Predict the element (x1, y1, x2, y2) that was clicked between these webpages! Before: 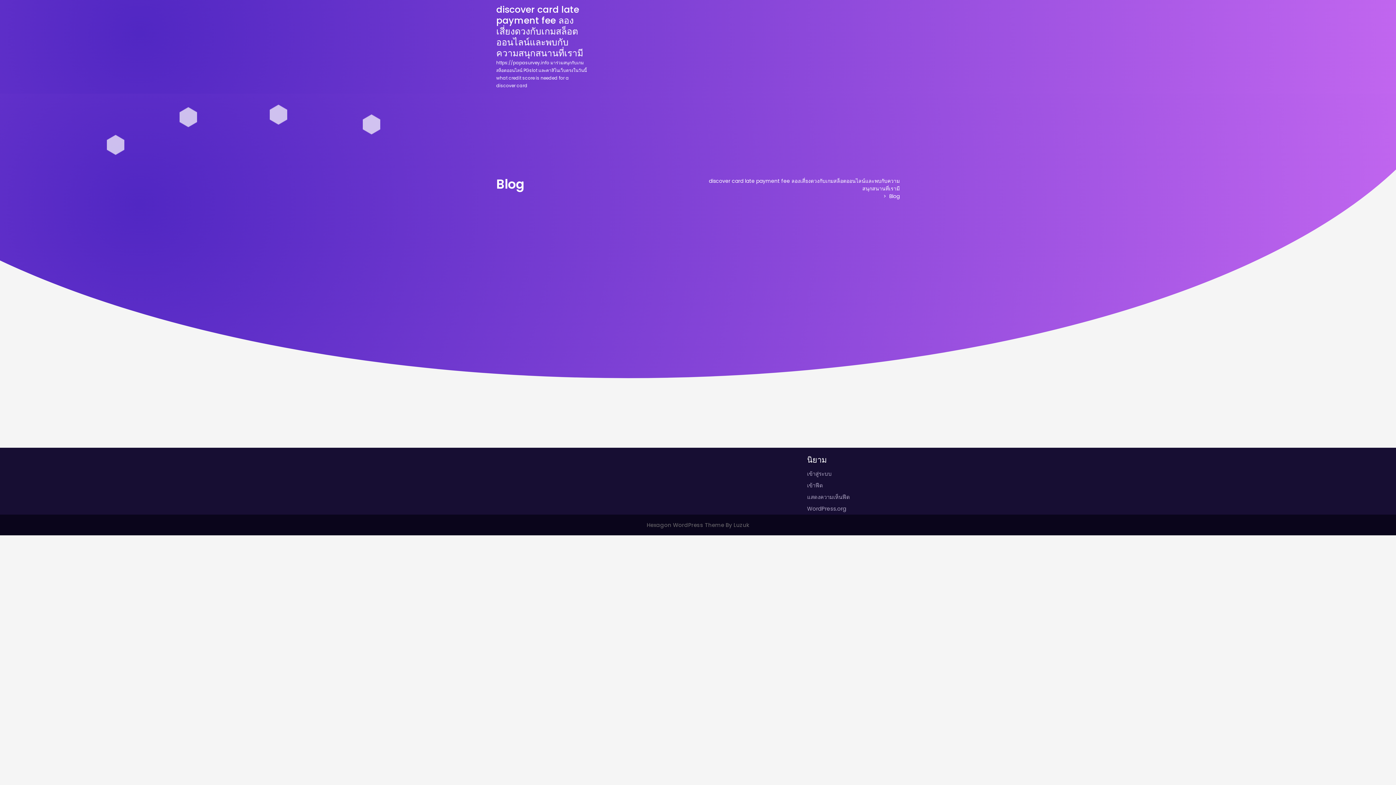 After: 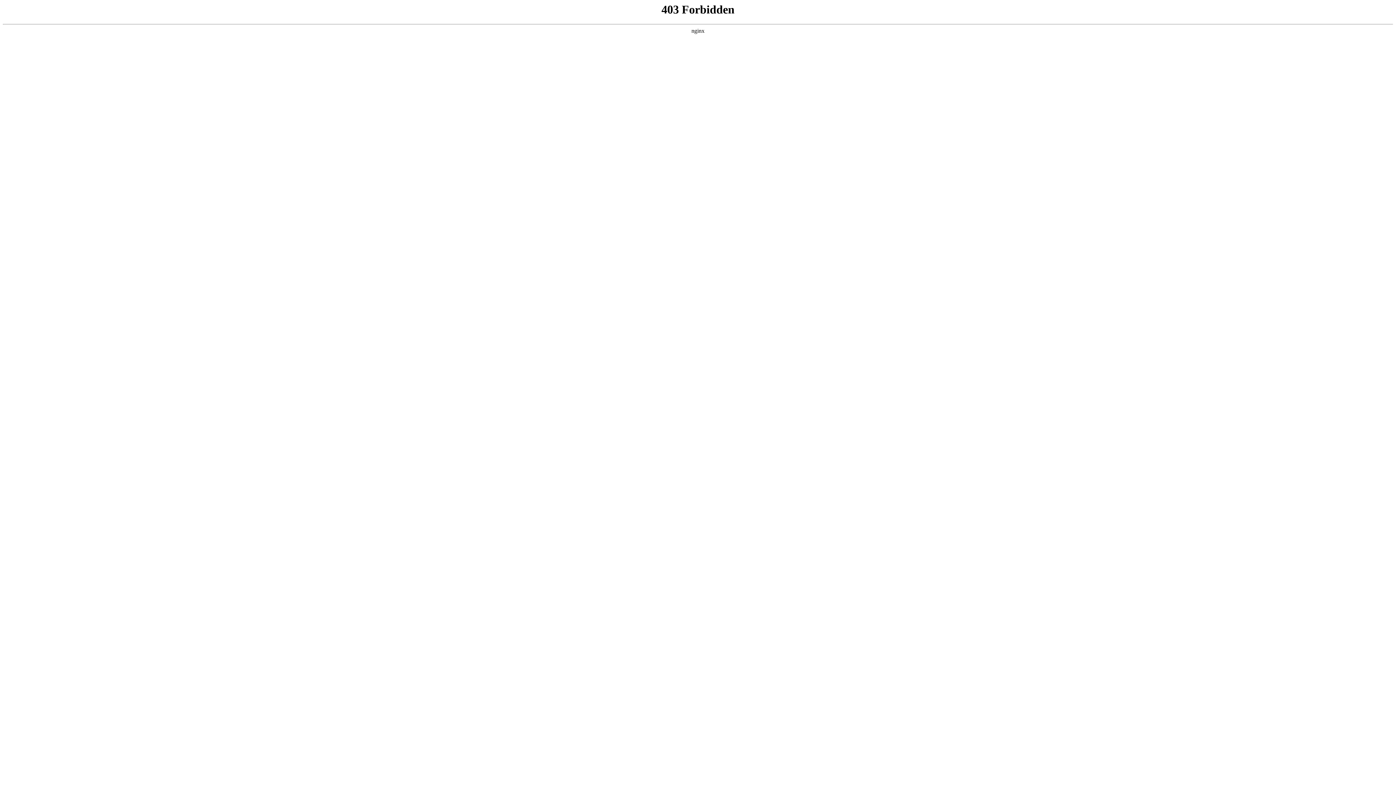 Action: label: WordPress.org bbox: (807, 505, 846, 512)